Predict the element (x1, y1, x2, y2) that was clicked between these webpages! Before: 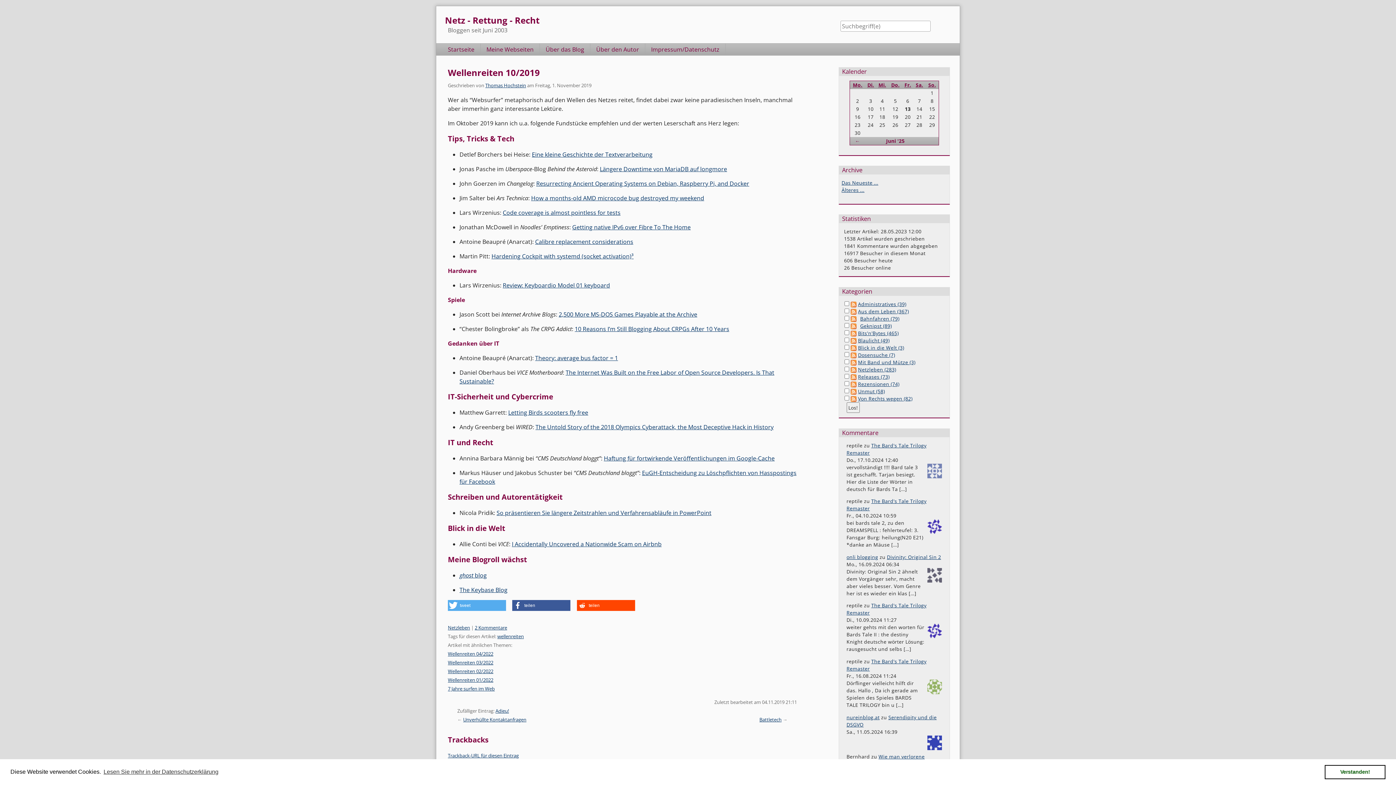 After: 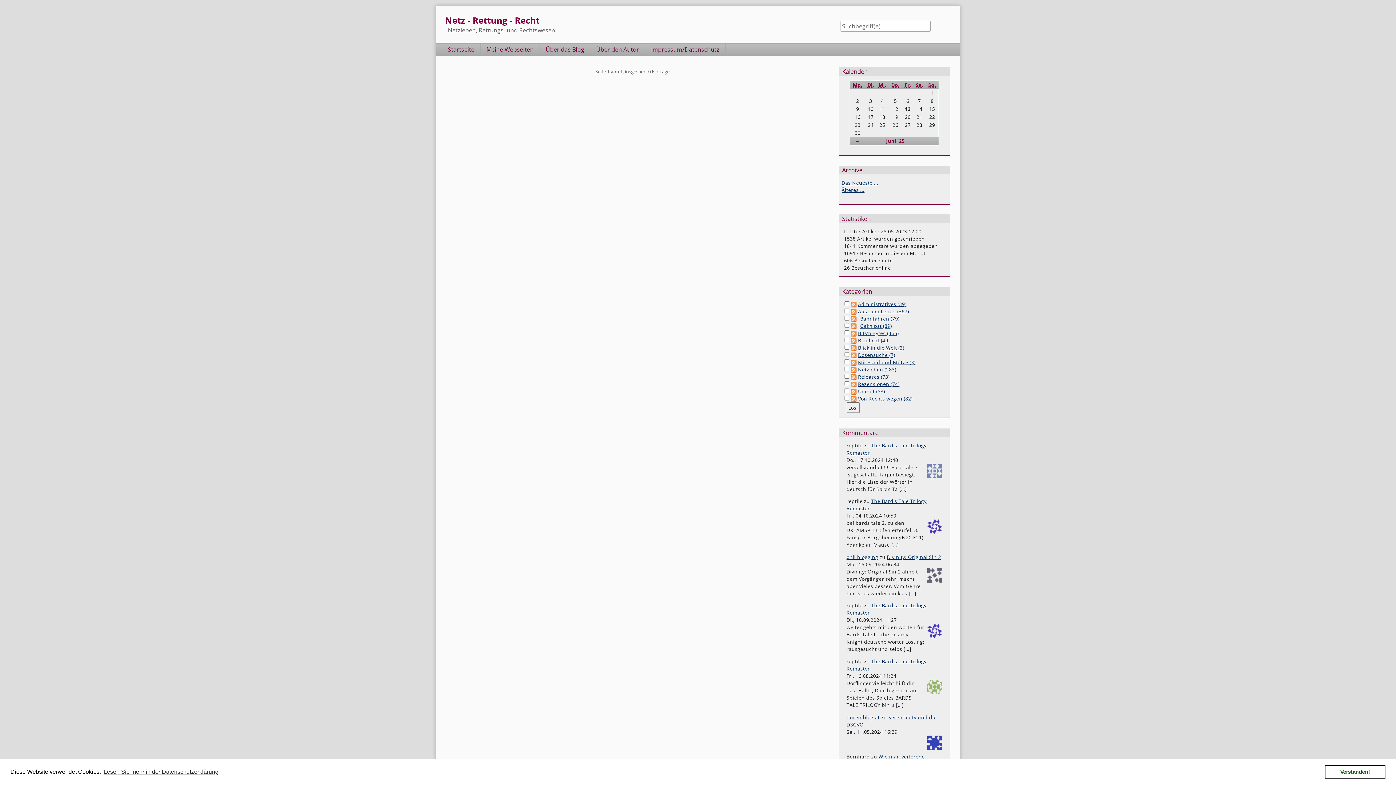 Action: label: Juni '25 bbox: (886, 137, 904, 144)